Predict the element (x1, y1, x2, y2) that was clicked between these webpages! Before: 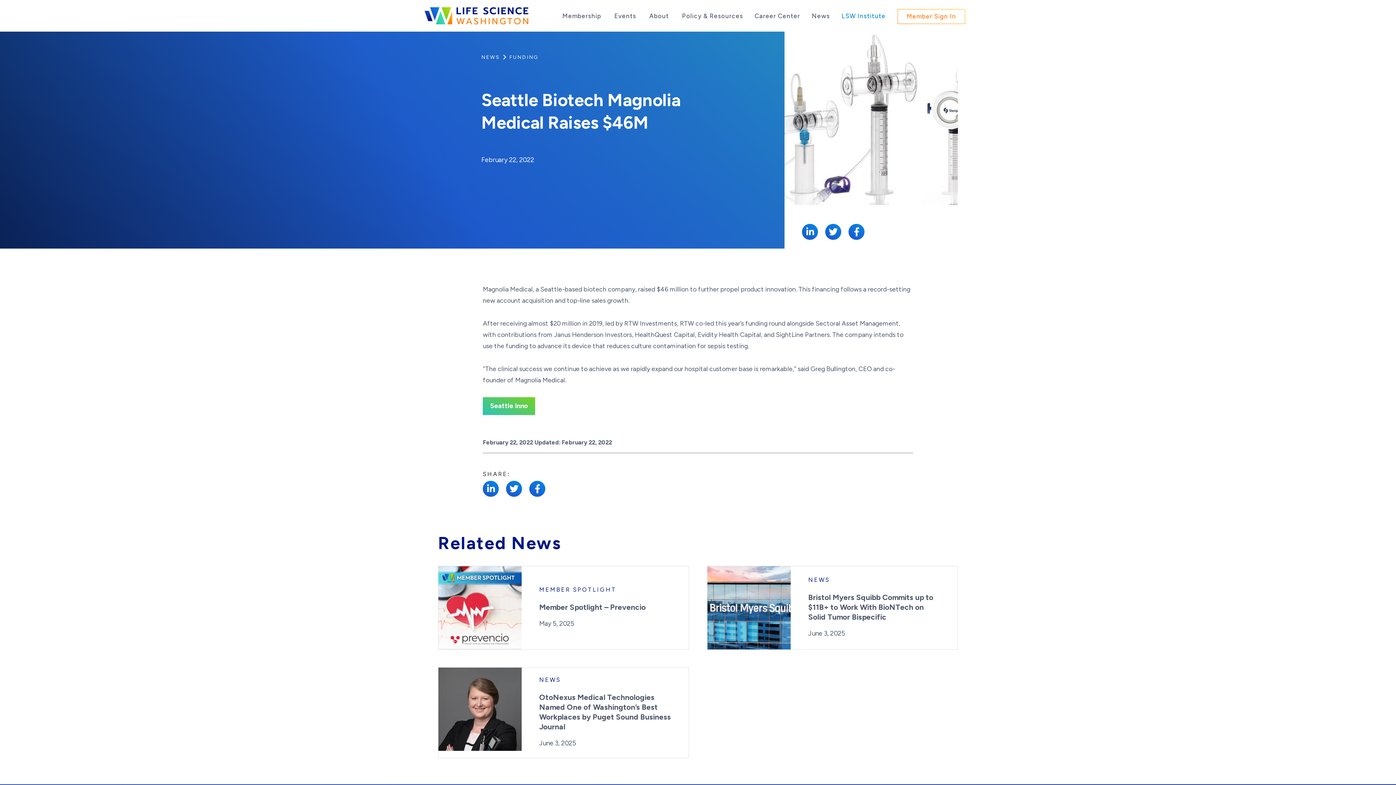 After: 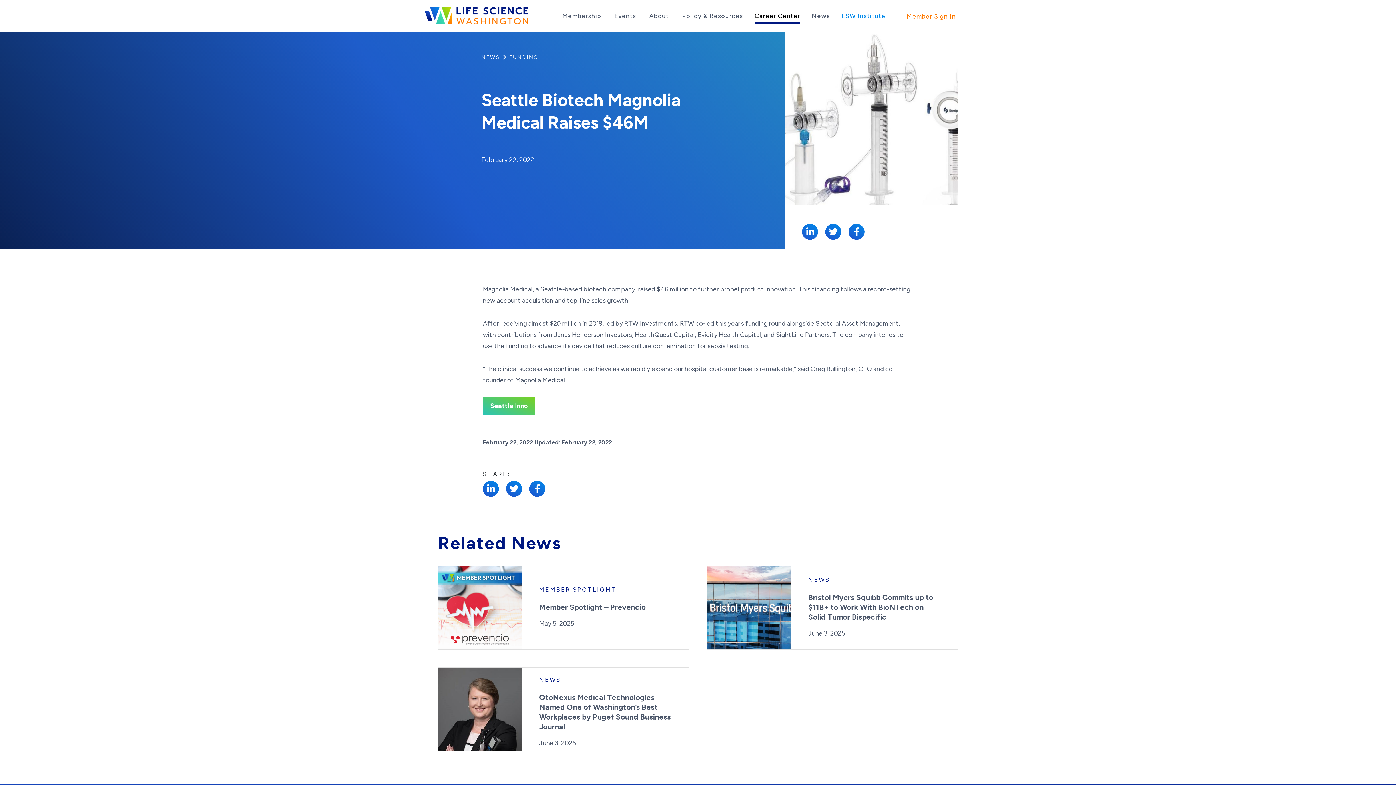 Action: bbox: (754, 8, 800, 23) label: Career Center